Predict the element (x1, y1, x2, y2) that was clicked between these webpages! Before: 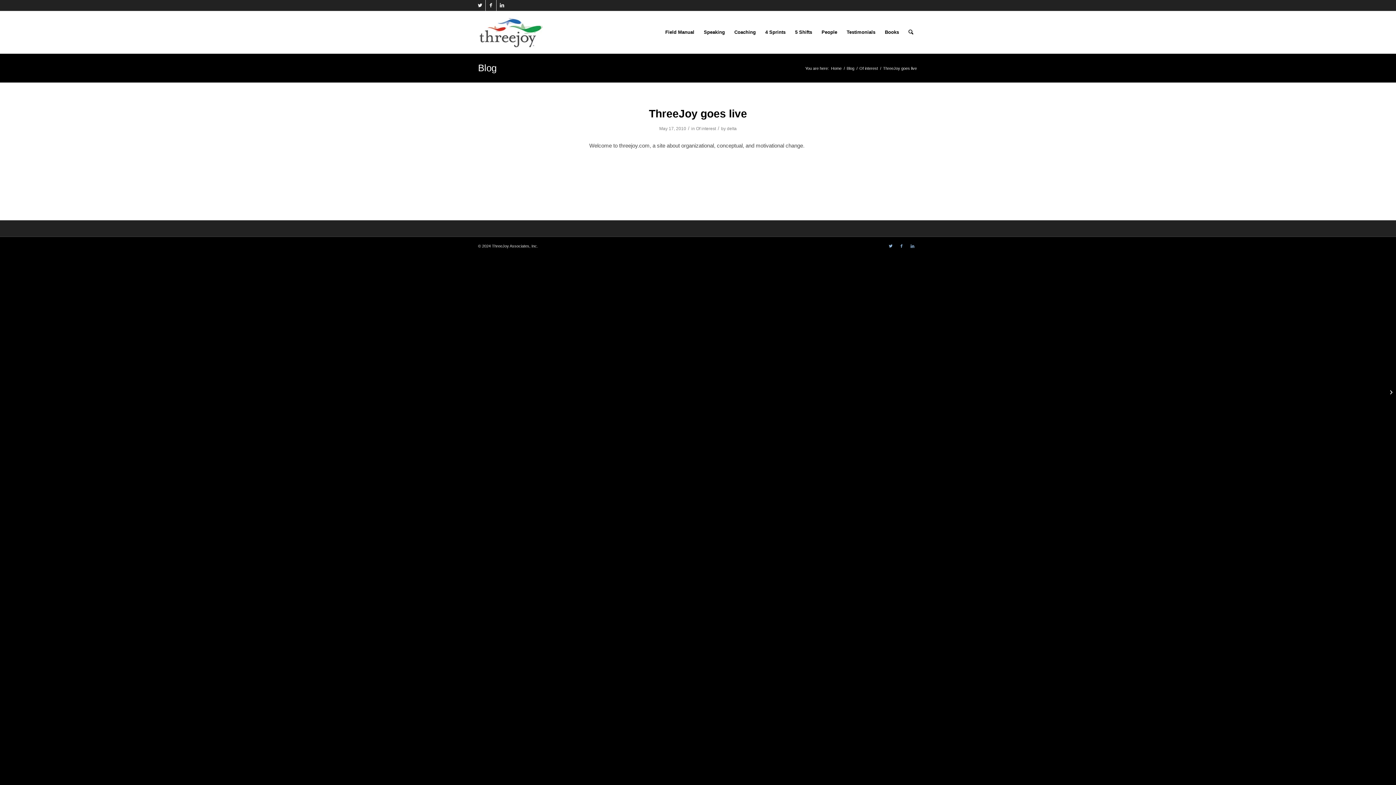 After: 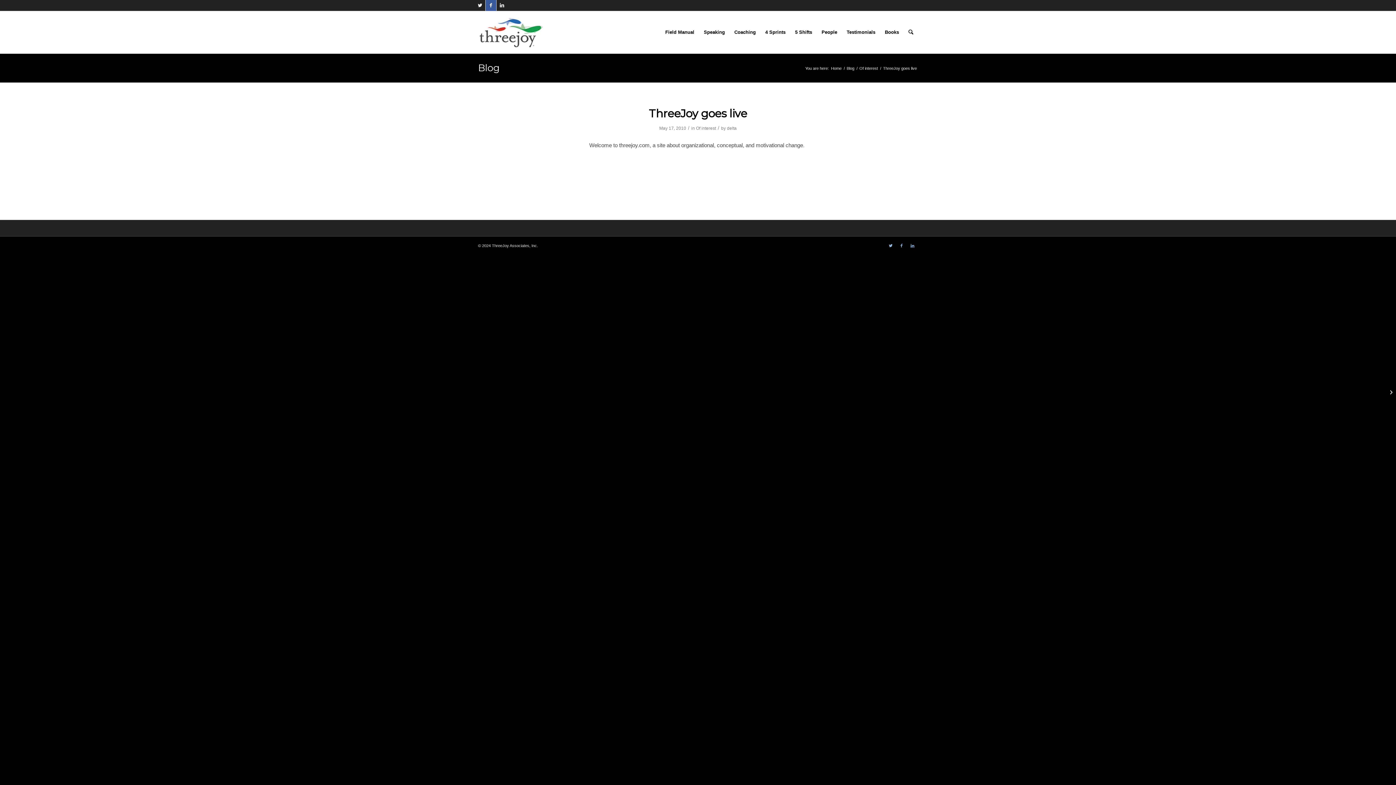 Action: label: Link to Facebook bbox: (485, 0, 496, 10)